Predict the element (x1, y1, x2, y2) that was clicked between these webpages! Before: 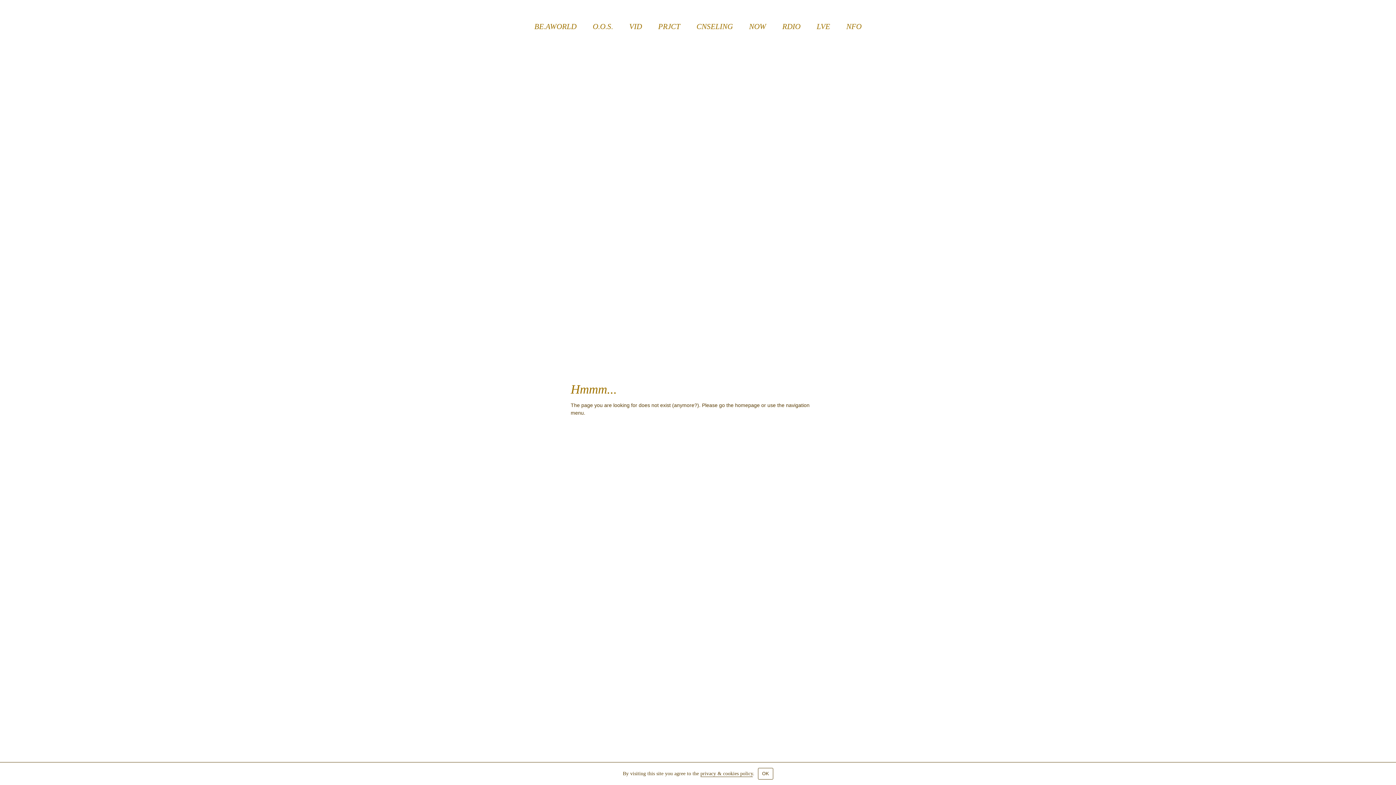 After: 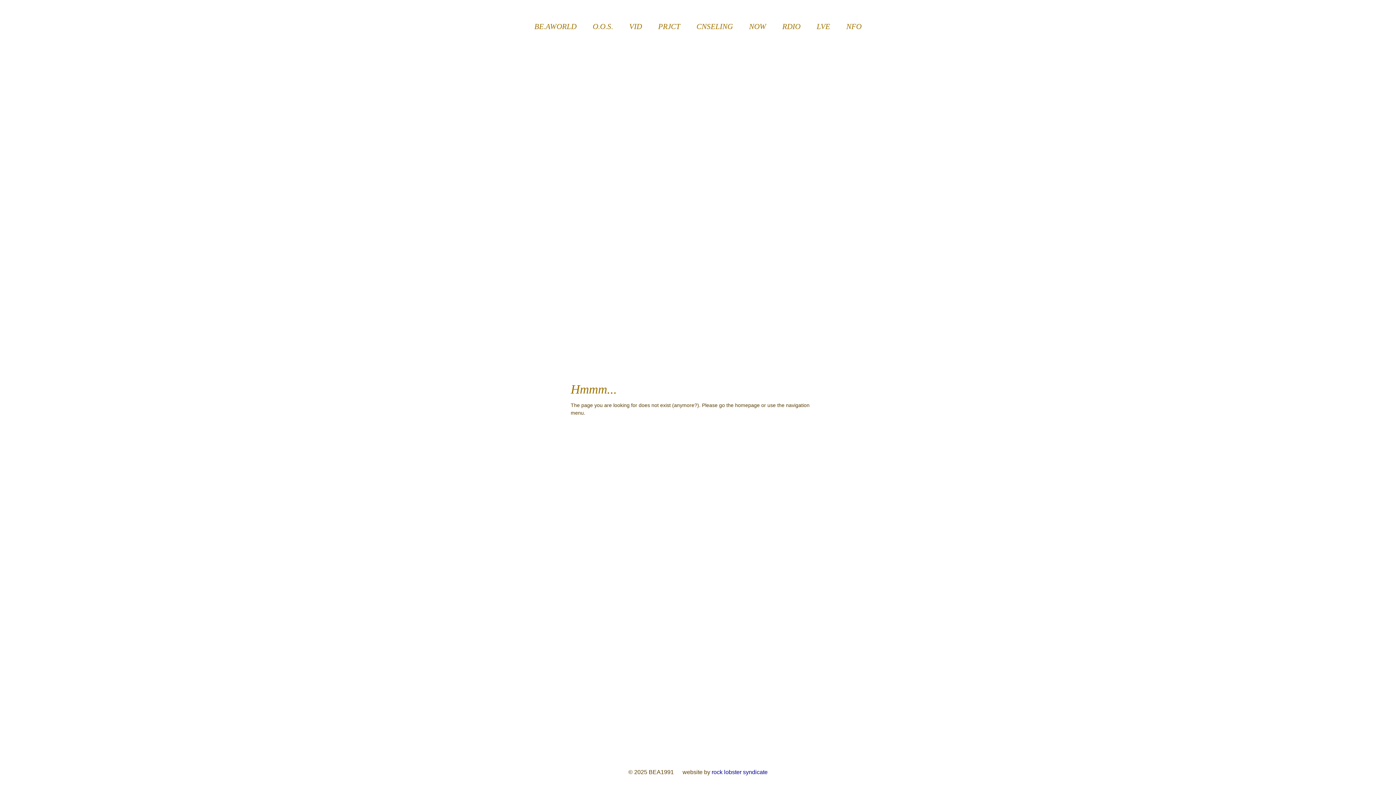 Action: bbox: (758, 768, 773, 779) label: Ok